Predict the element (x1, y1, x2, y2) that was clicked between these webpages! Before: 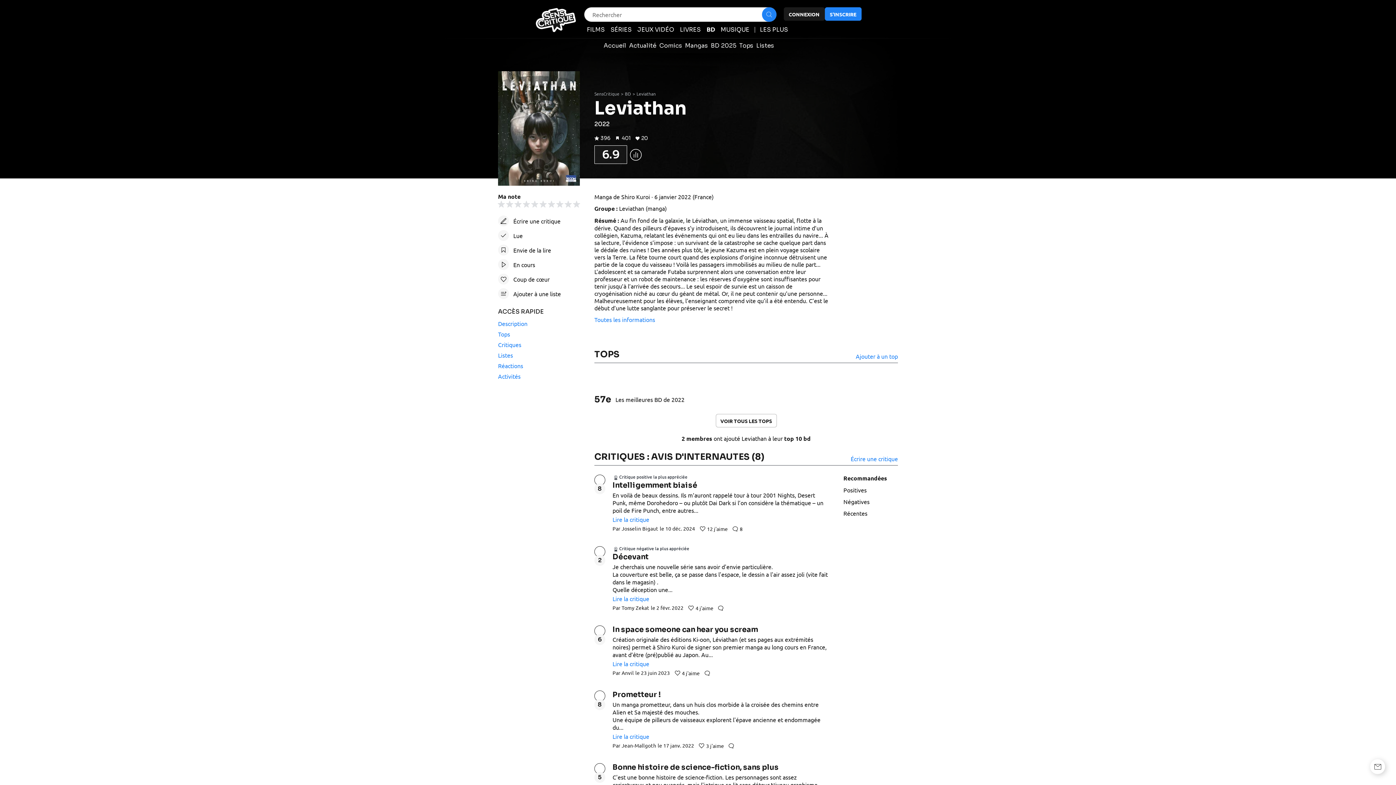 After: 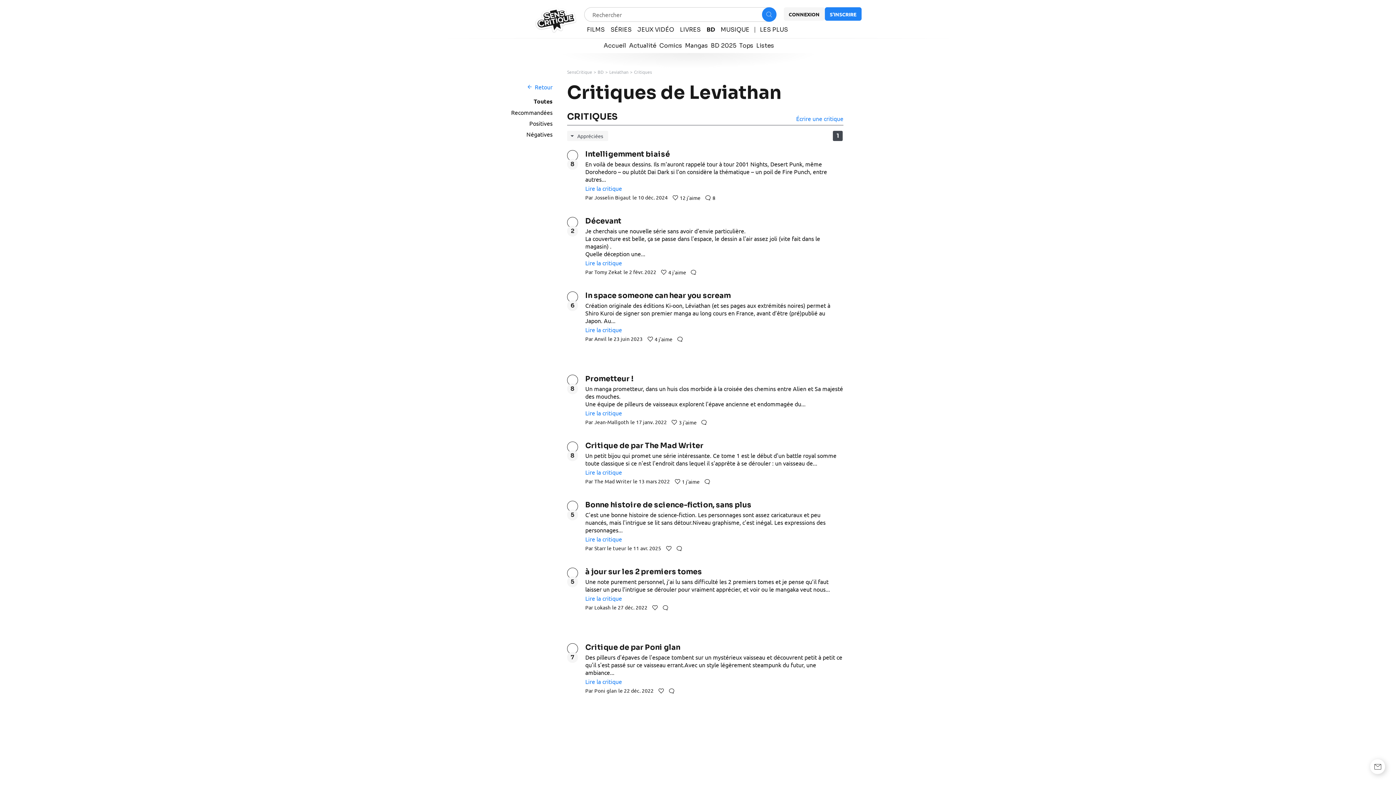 Action: bbox: (594, 451, 764, 462) label: CRITIQUES : AVIS D'INTERNAUTES (8)